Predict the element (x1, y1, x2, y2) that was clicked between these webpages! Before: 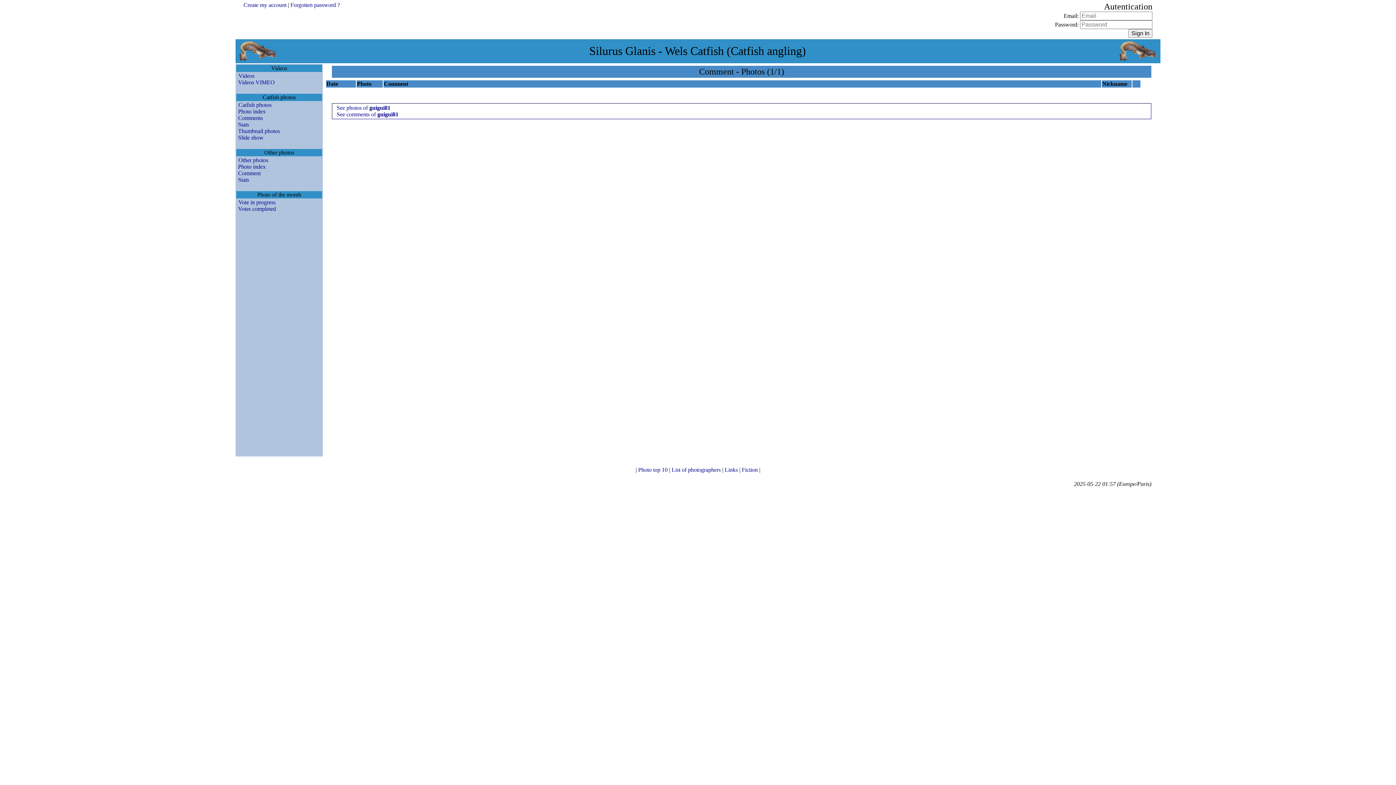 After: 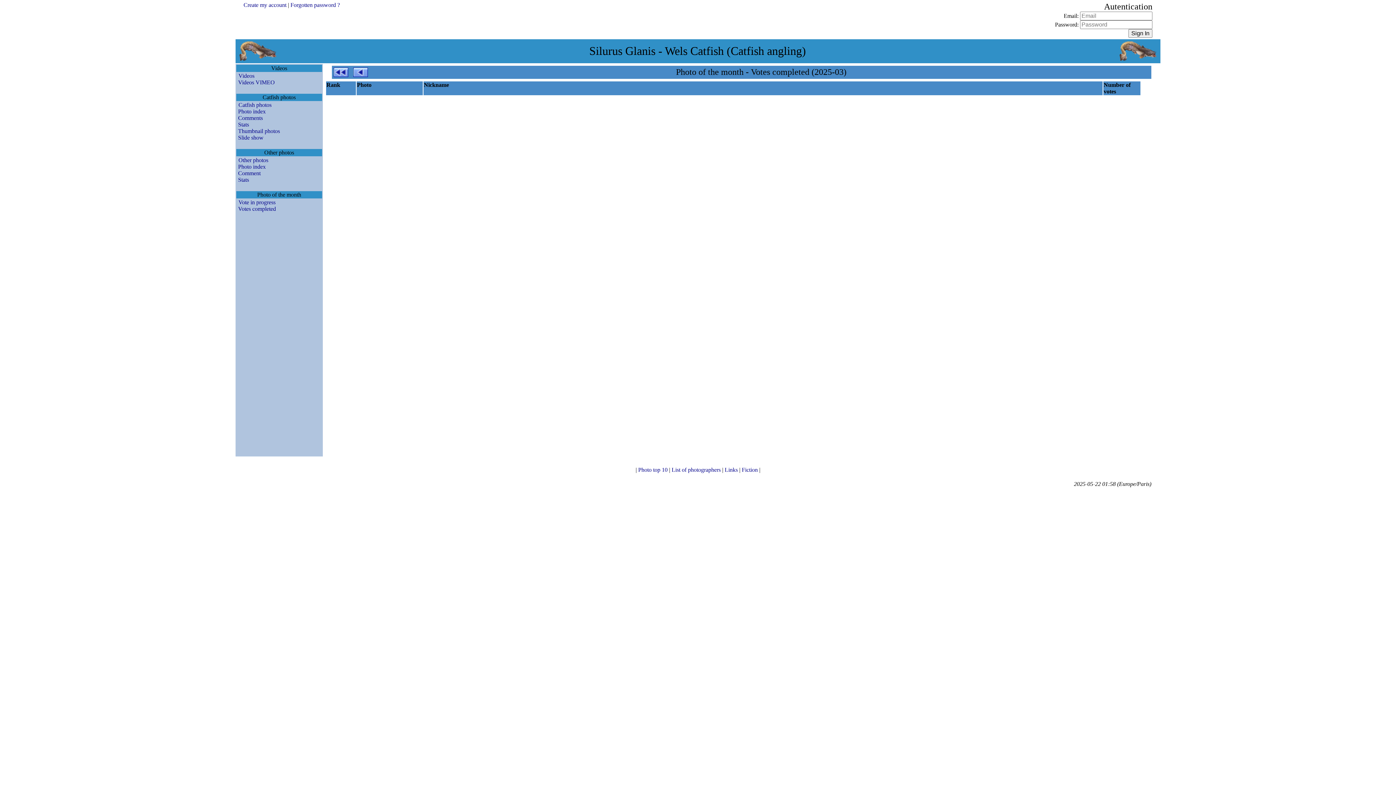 Action: label: Votes completed bbox: (236, 205, 276, 212)